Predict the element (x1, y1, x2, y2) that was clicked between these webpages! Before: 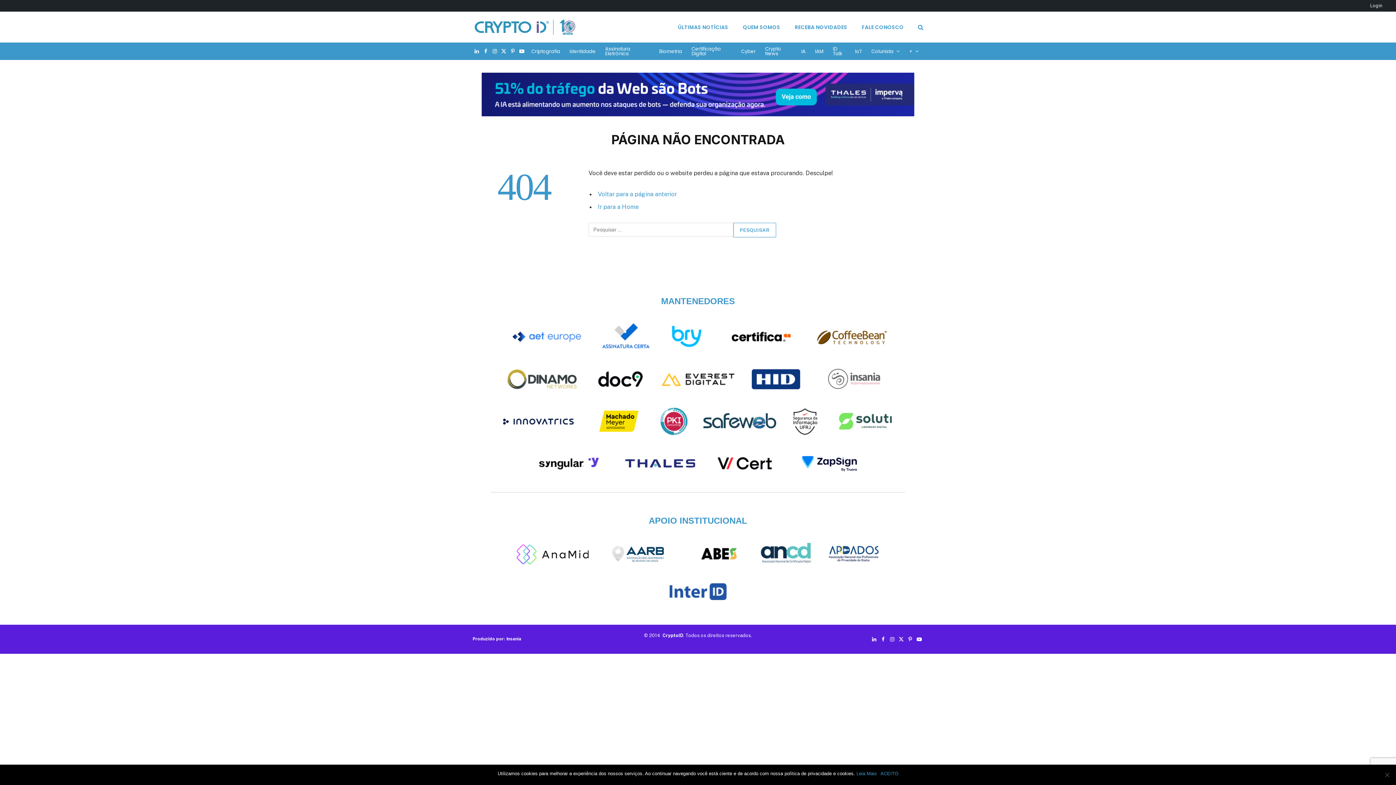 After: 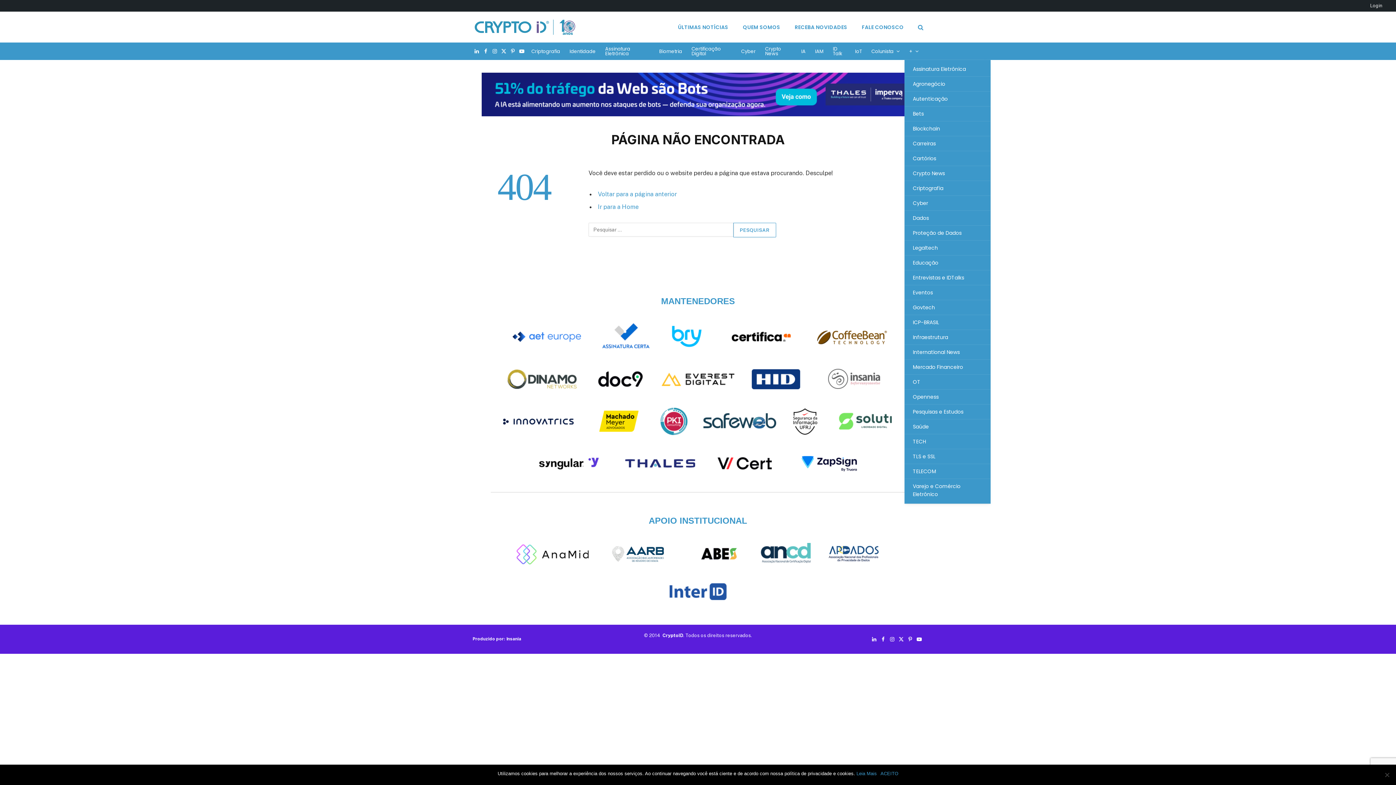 Action: label: + bbox: (904, 42, 923, 59)